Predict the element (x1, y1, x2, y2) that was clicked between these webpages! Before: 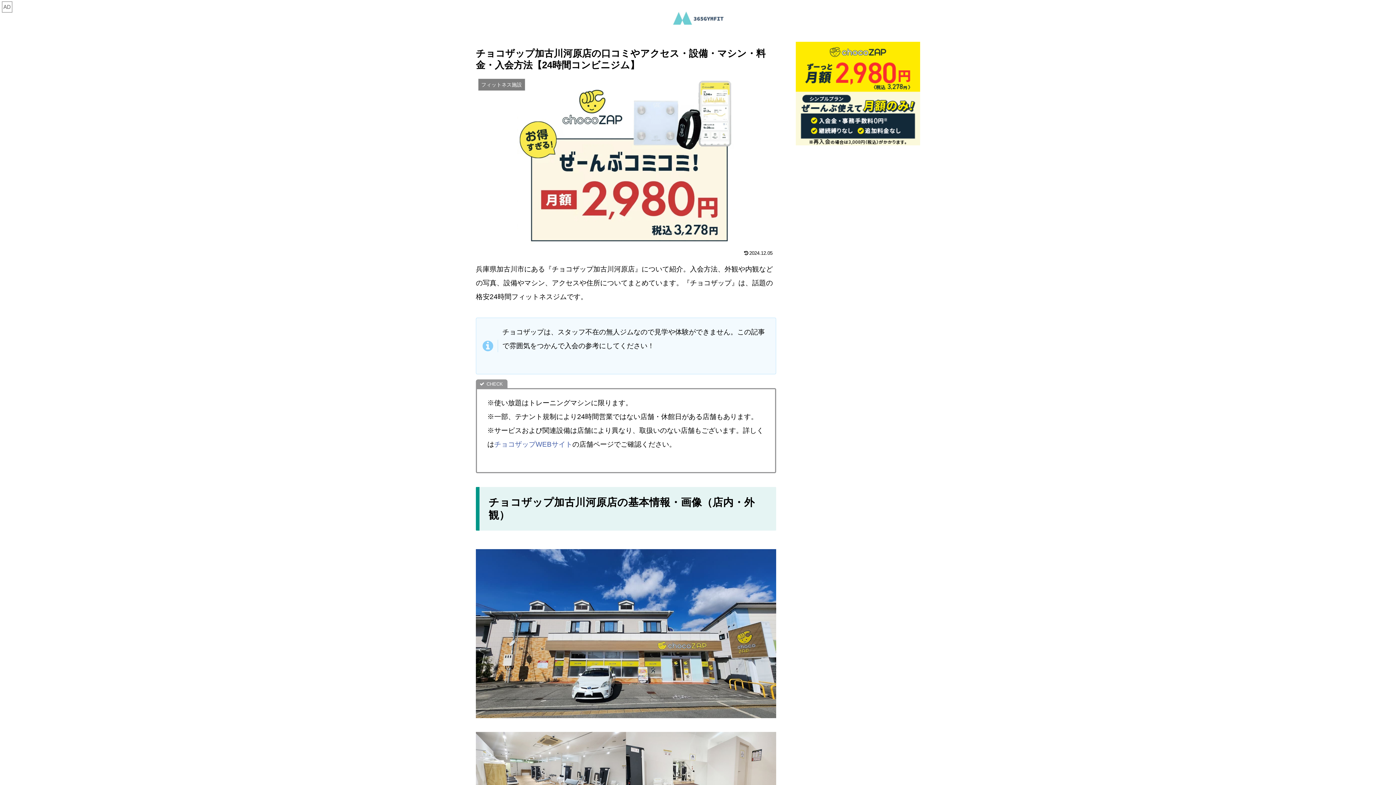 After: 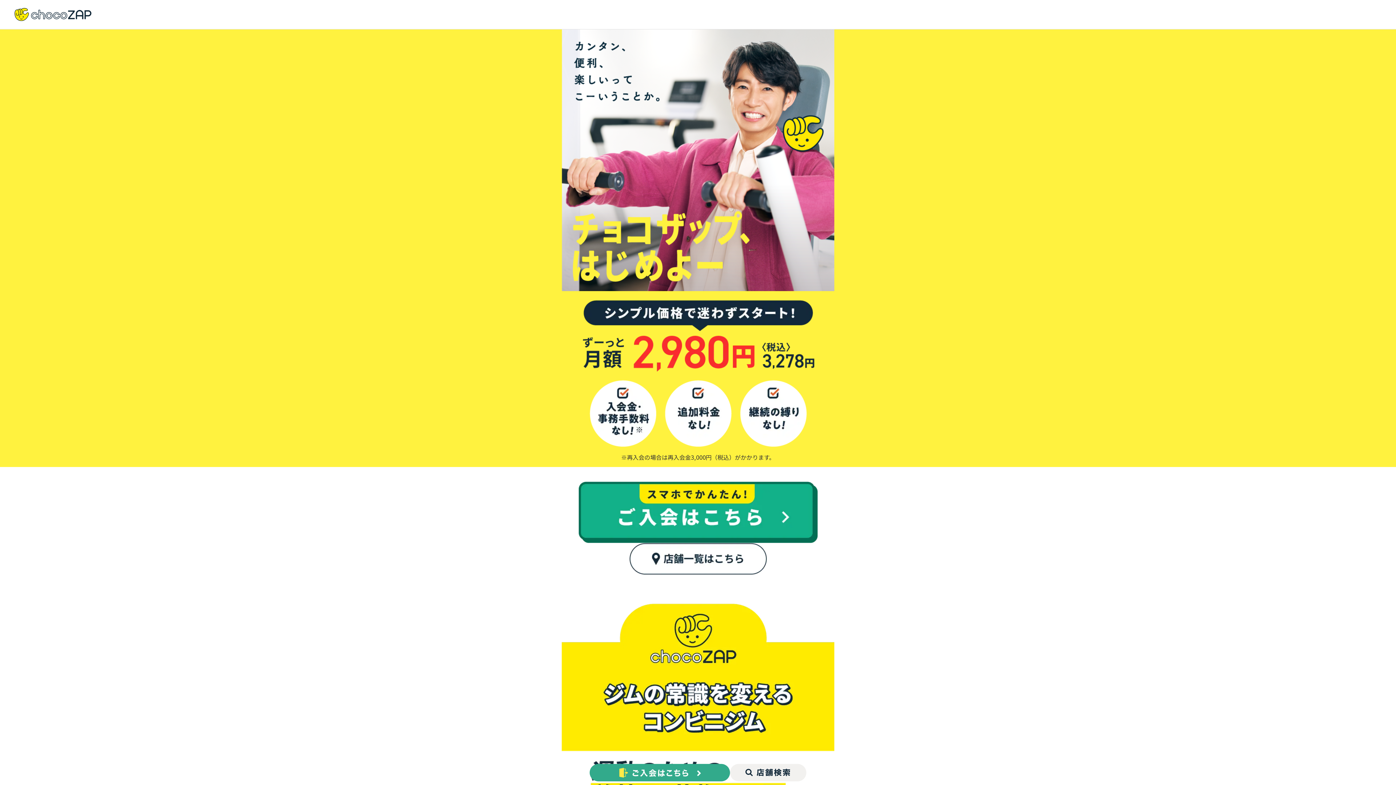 Action: bbox: (494, 440, 572, 448) label: チョコザップWEBサイト